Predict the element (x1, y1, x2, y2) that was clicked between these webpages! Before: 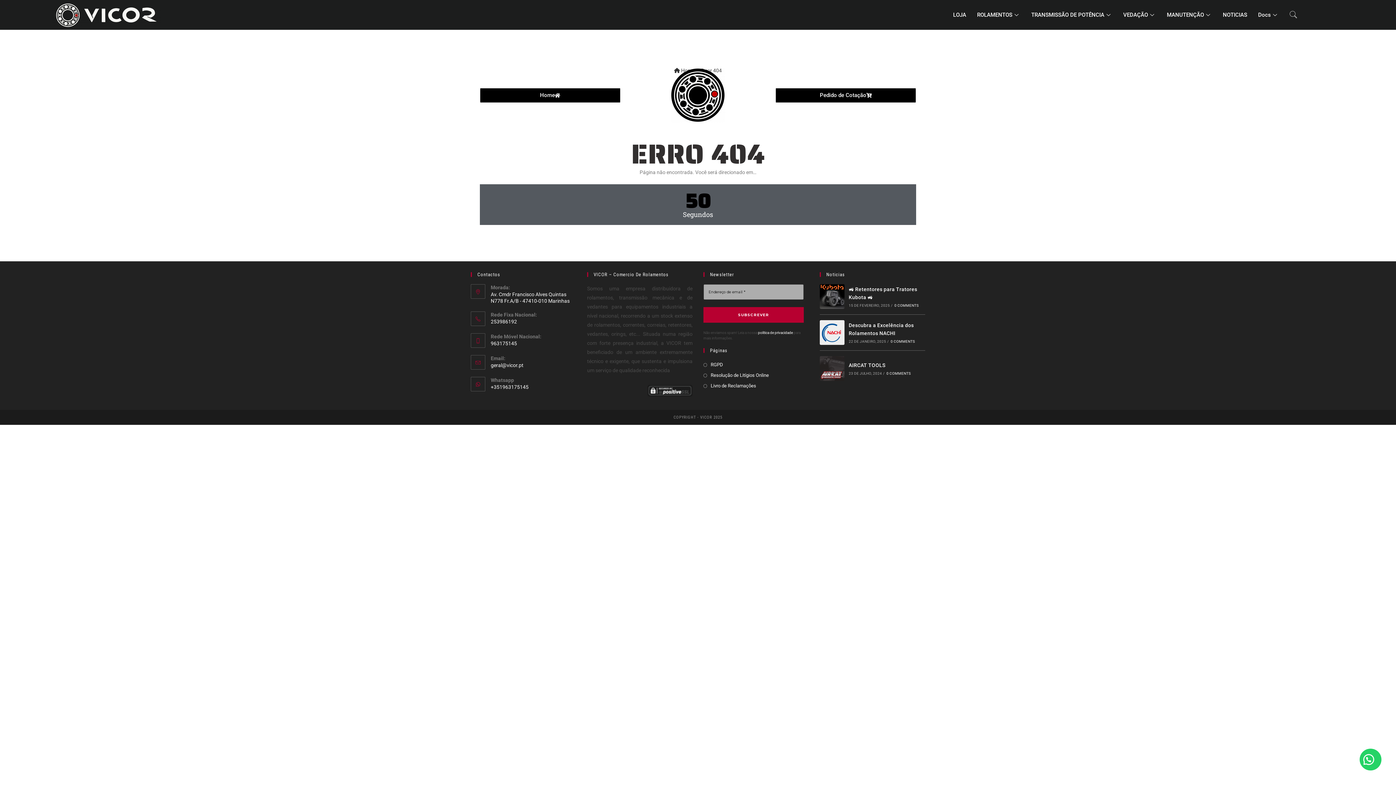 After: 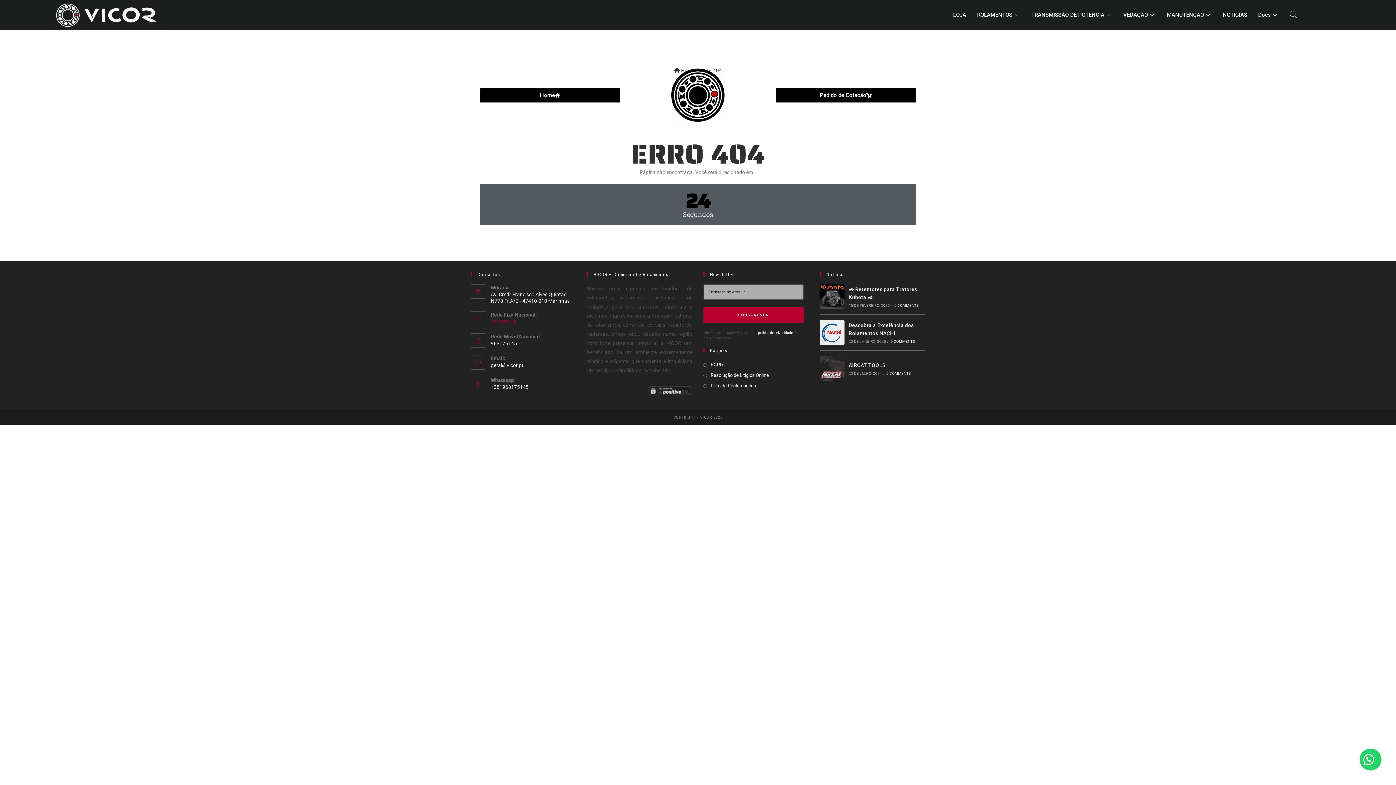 Action: bbox: (490, 318, 576, 325) label: 253986192